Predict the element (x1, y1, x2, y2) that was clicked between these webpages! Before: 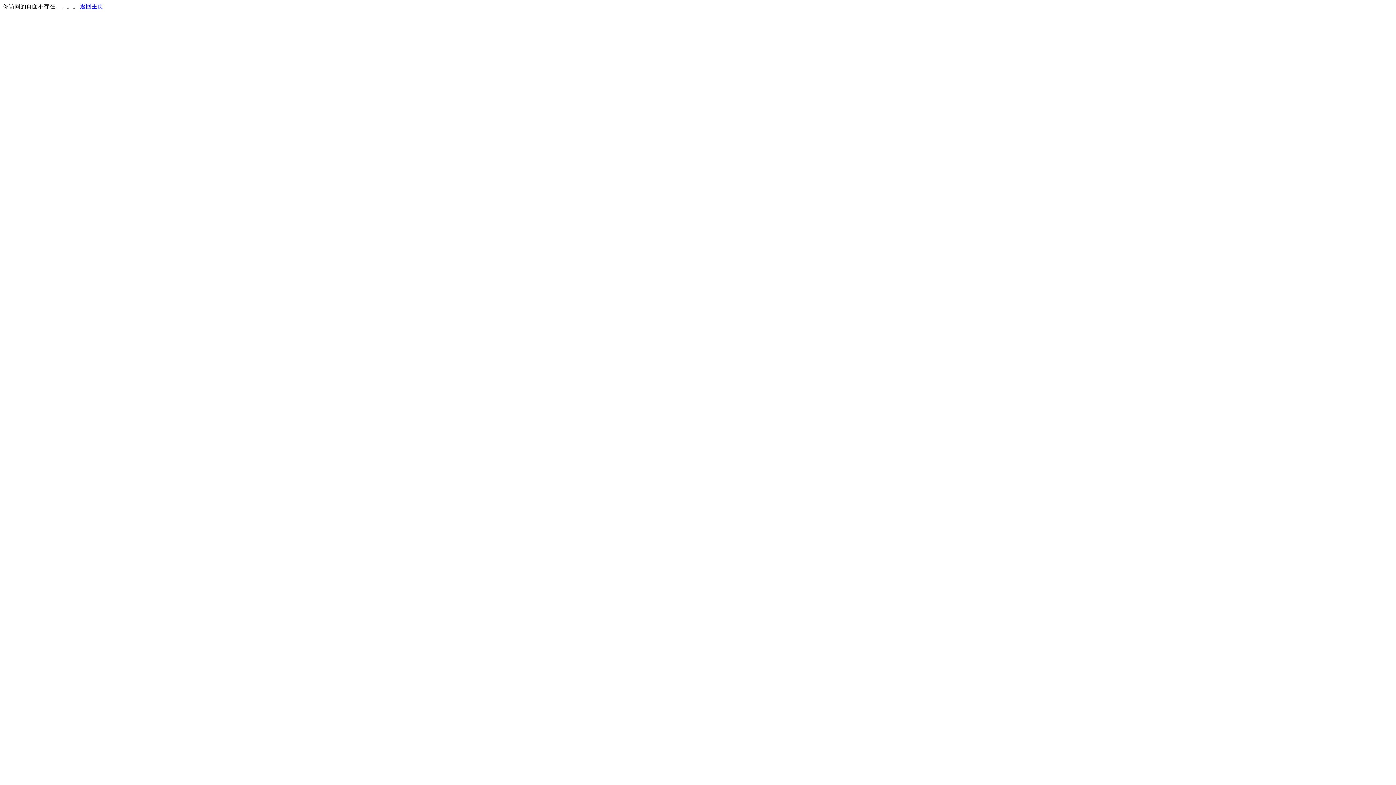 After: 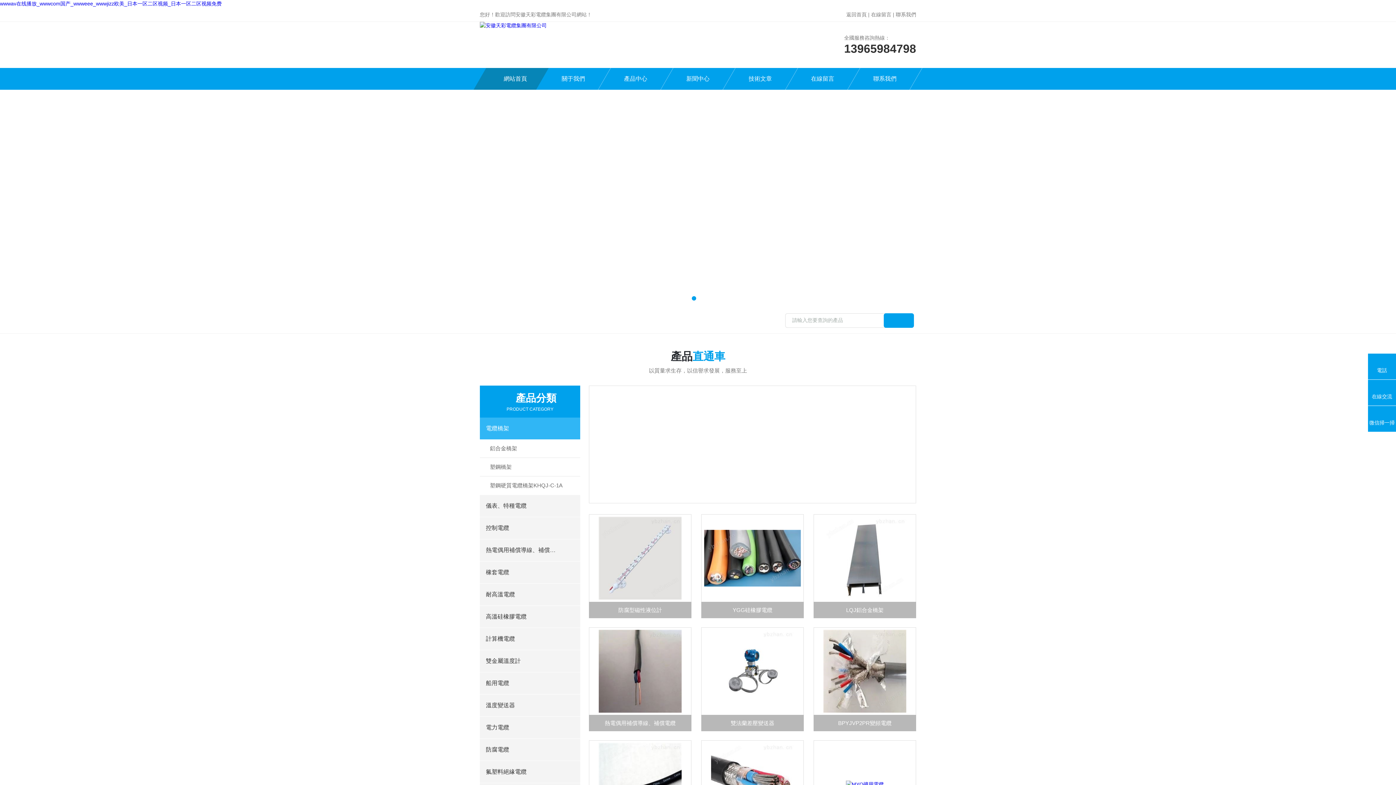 Action: bbox: (80, 3, 103, 9) label: 返回主页